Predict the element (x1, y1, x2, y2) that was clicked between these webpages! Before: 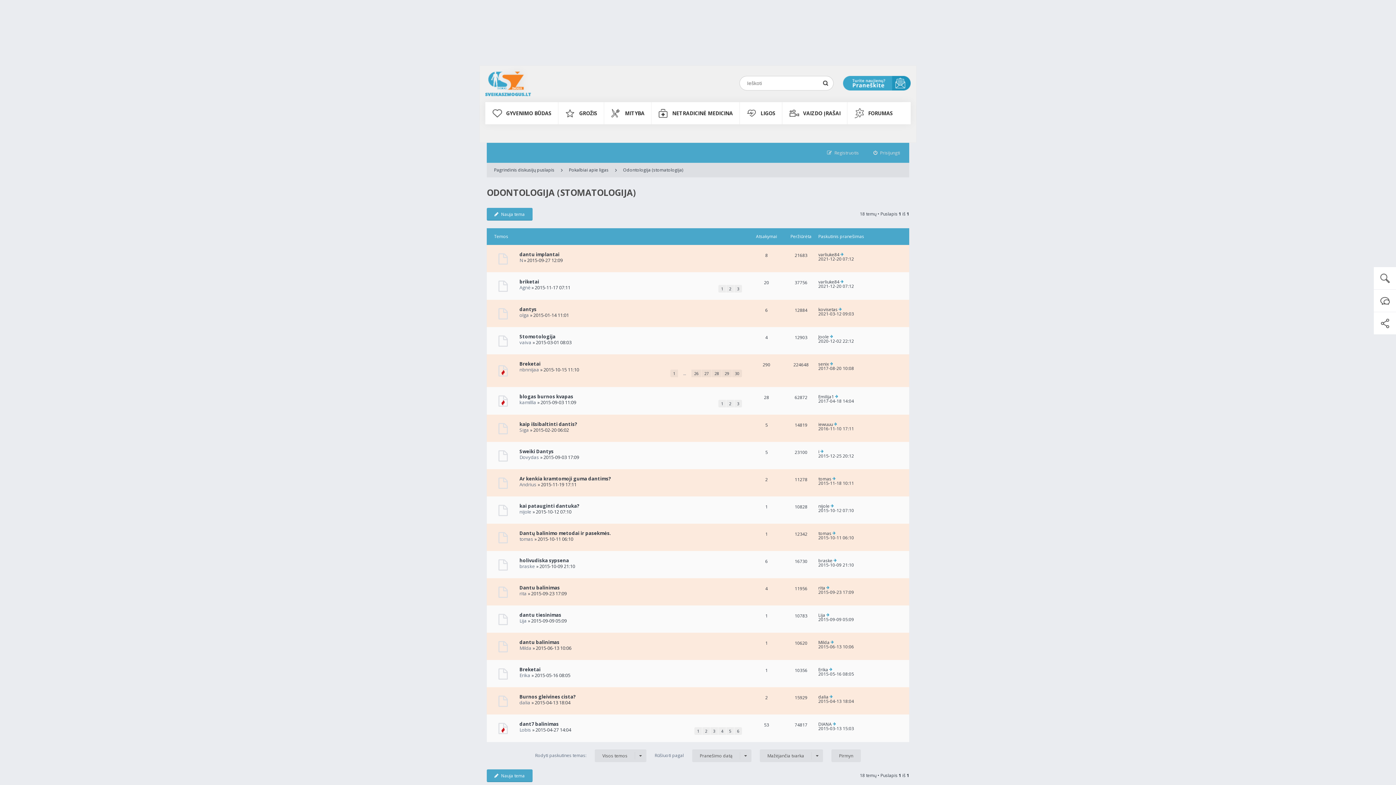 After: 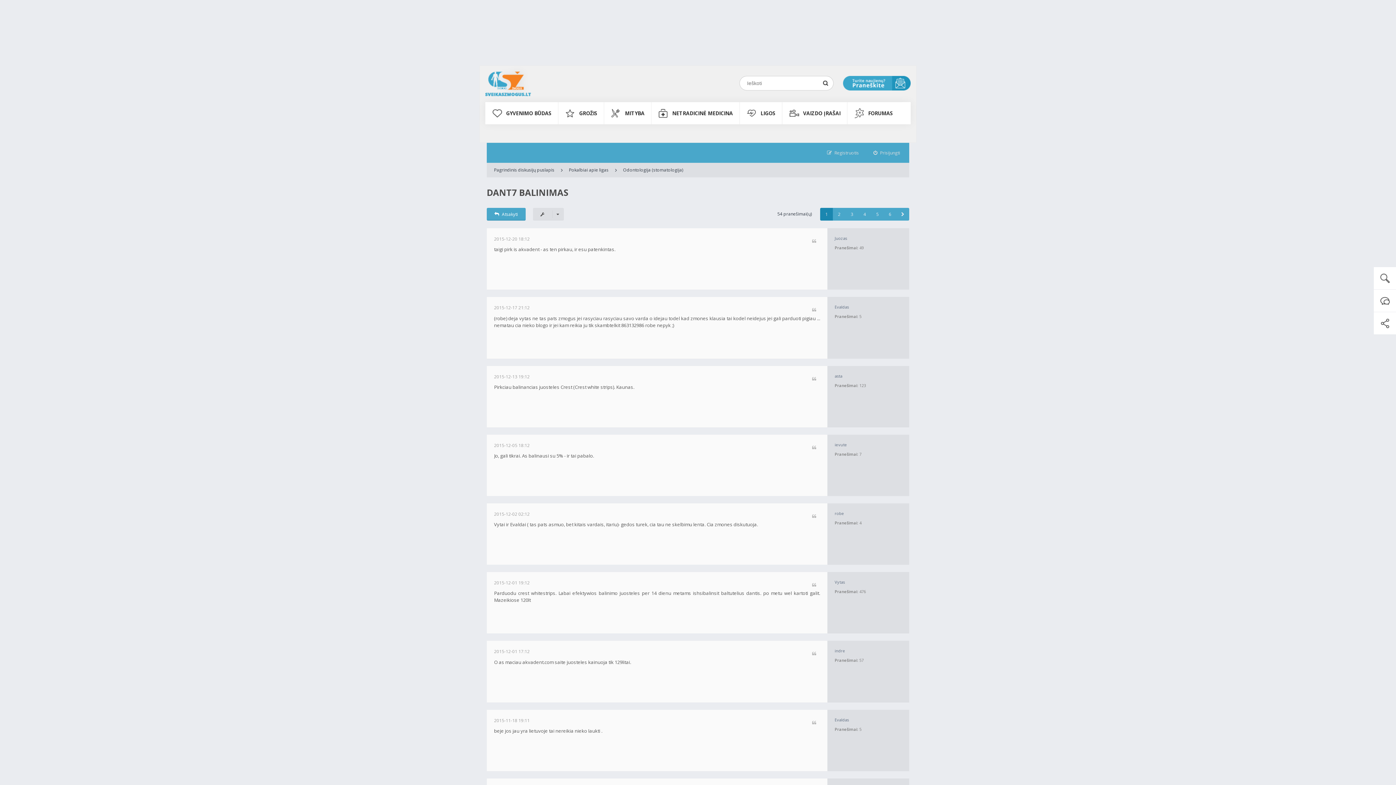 Action: bbox: (833, 722, 836, 727)